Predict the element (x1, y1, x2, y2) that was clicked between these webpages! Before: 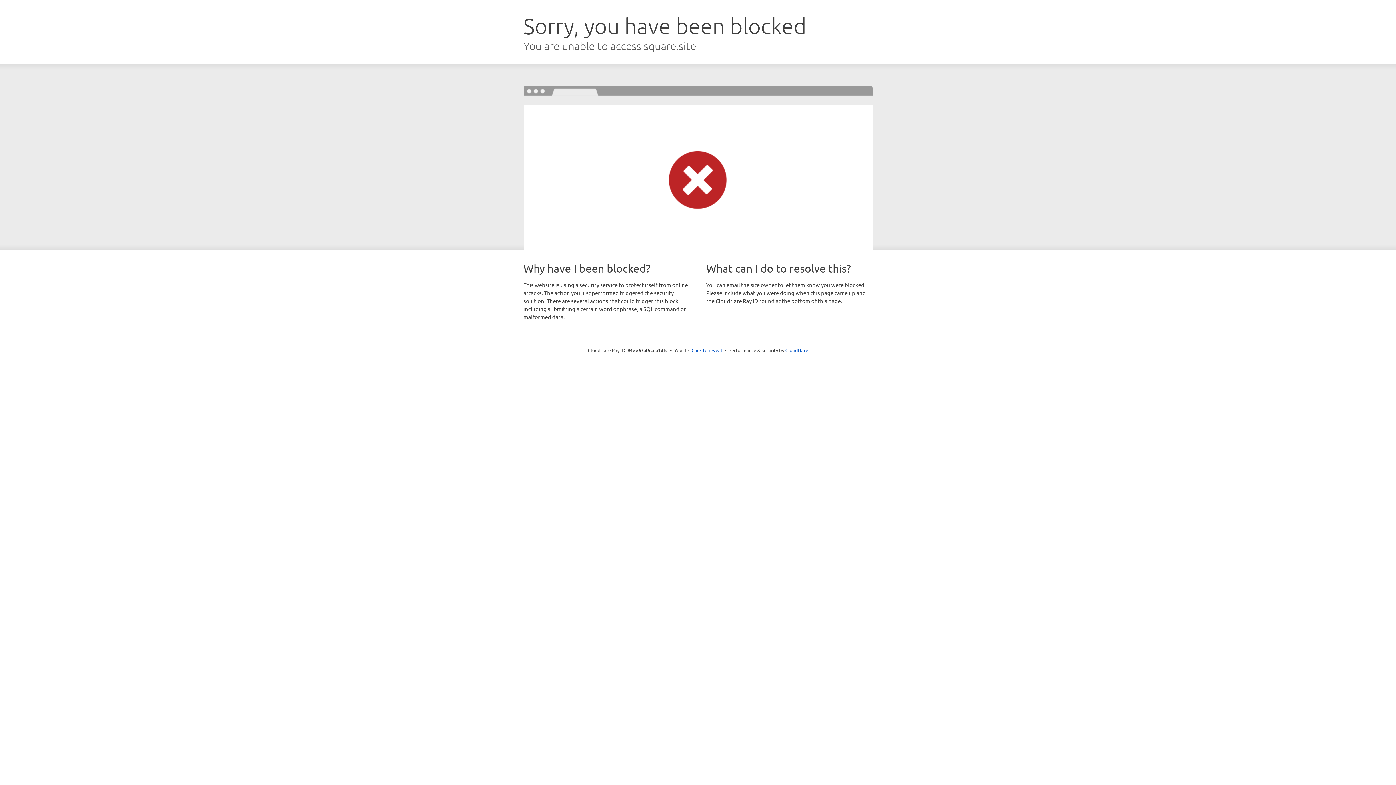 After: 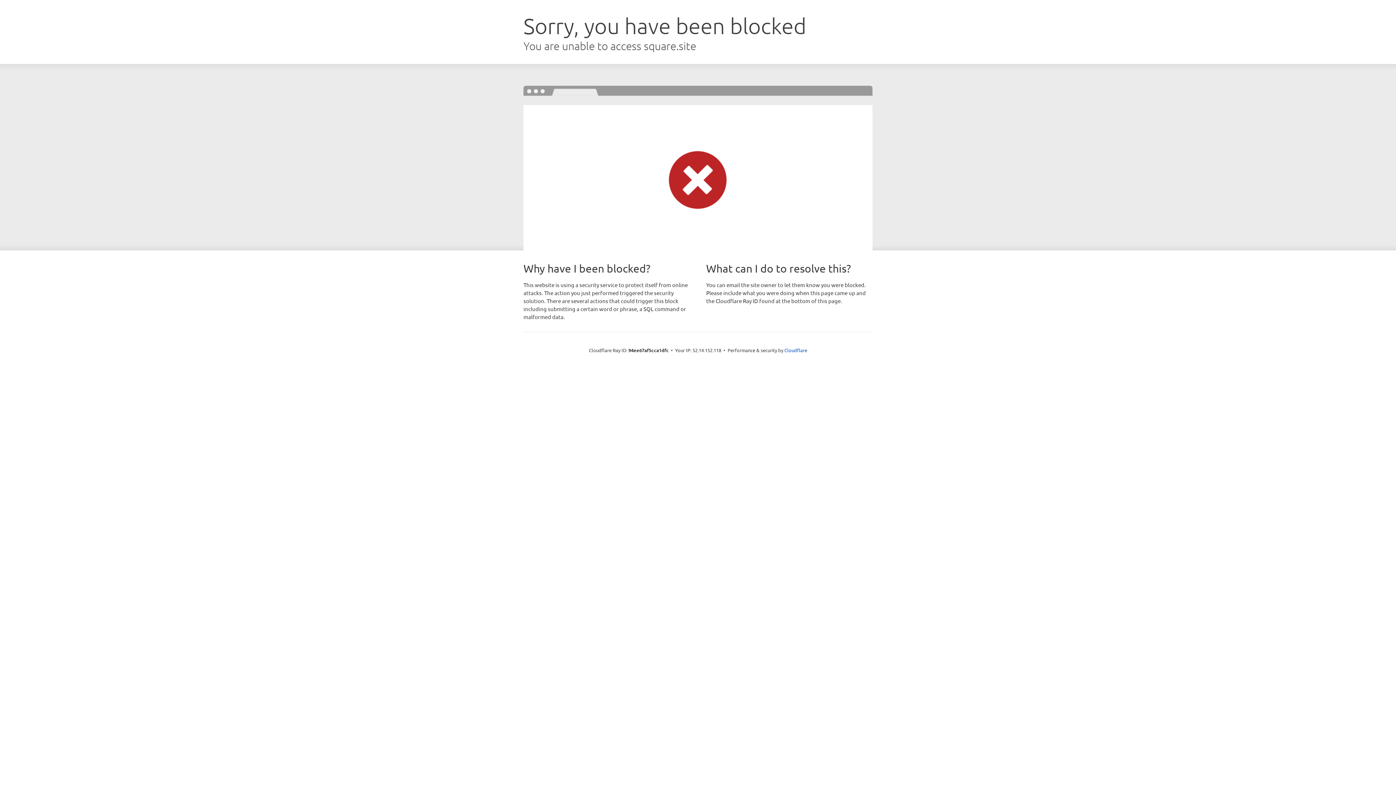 Action: label: Click to reveal bbox: (691, 346, 722, 353)